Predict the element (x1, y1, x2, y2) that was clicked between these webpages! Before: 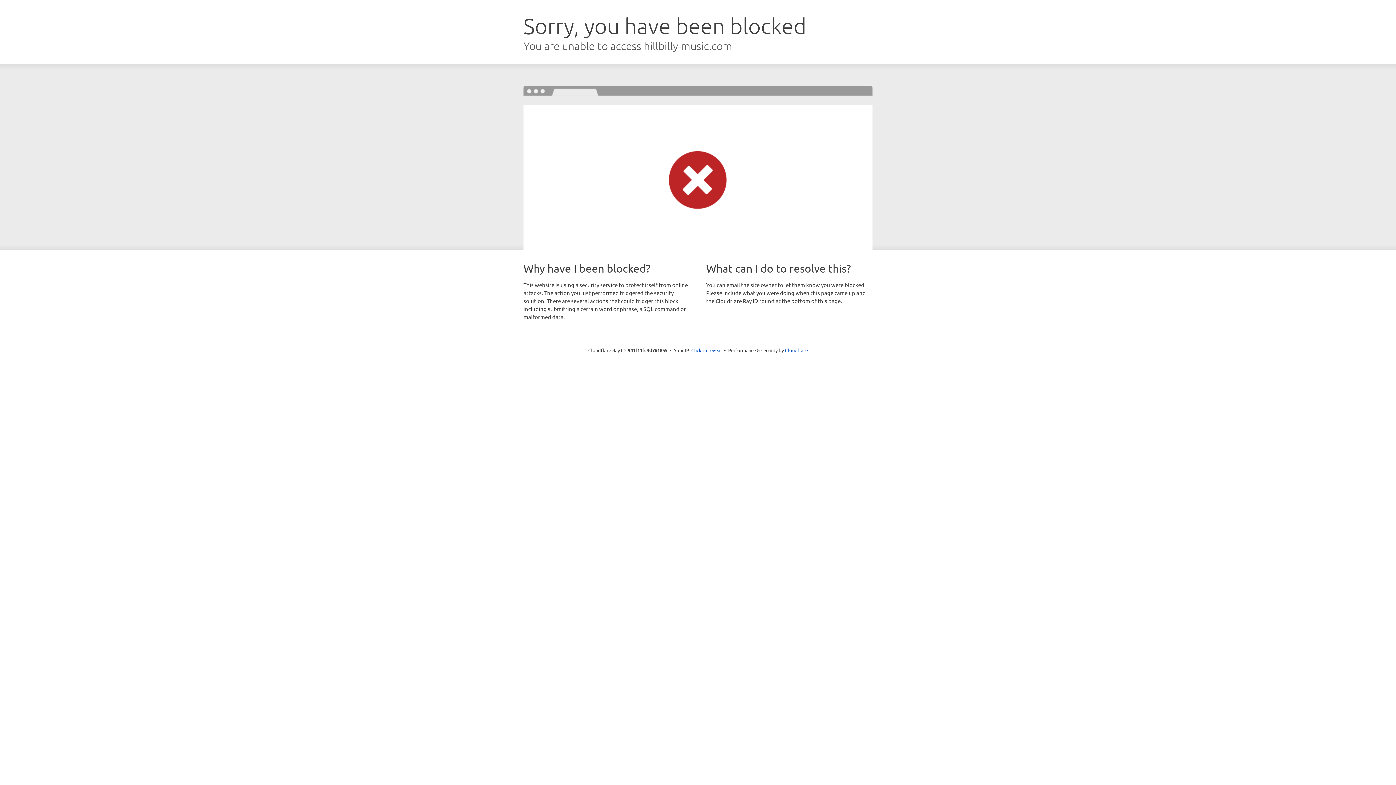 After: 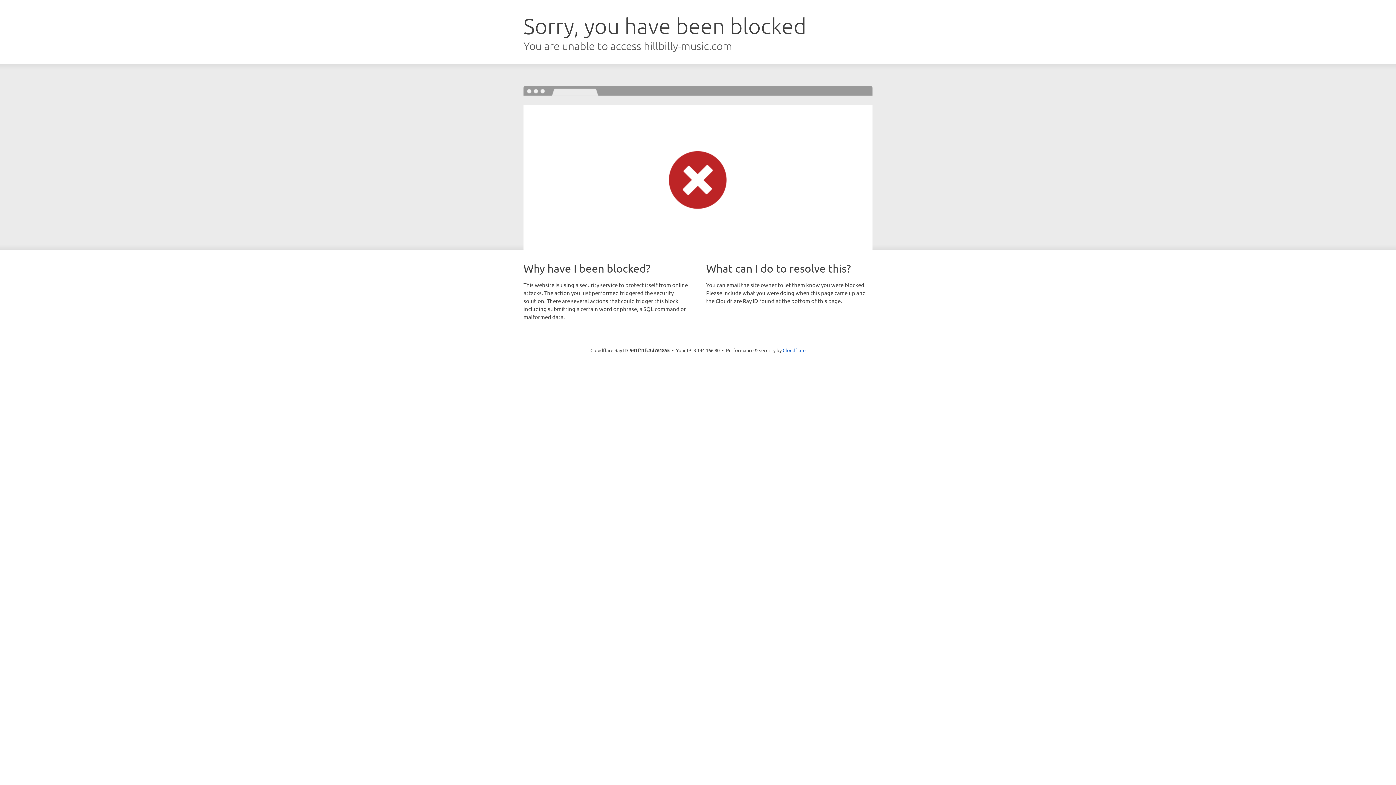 Action: bbox: (691, 346, 722, 353) label: Click to reveal